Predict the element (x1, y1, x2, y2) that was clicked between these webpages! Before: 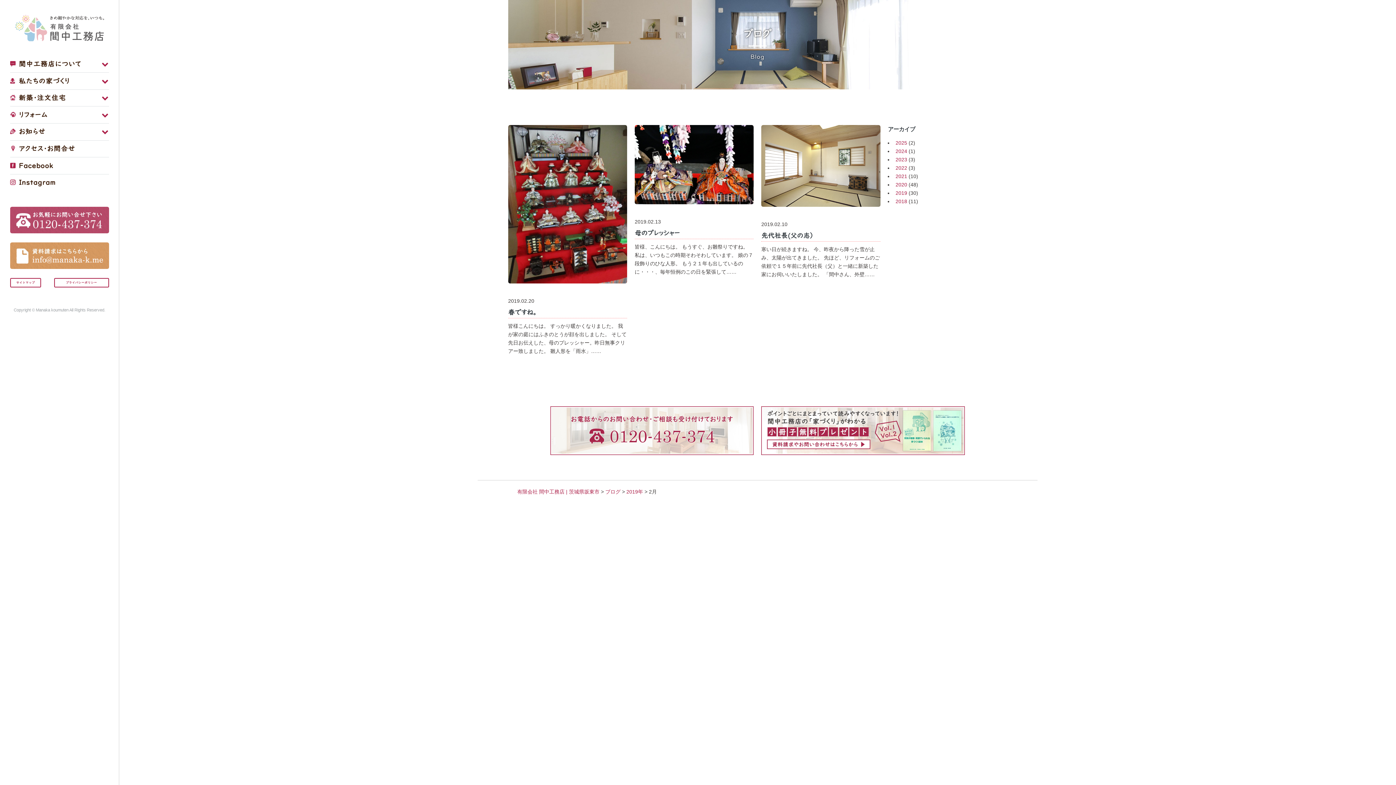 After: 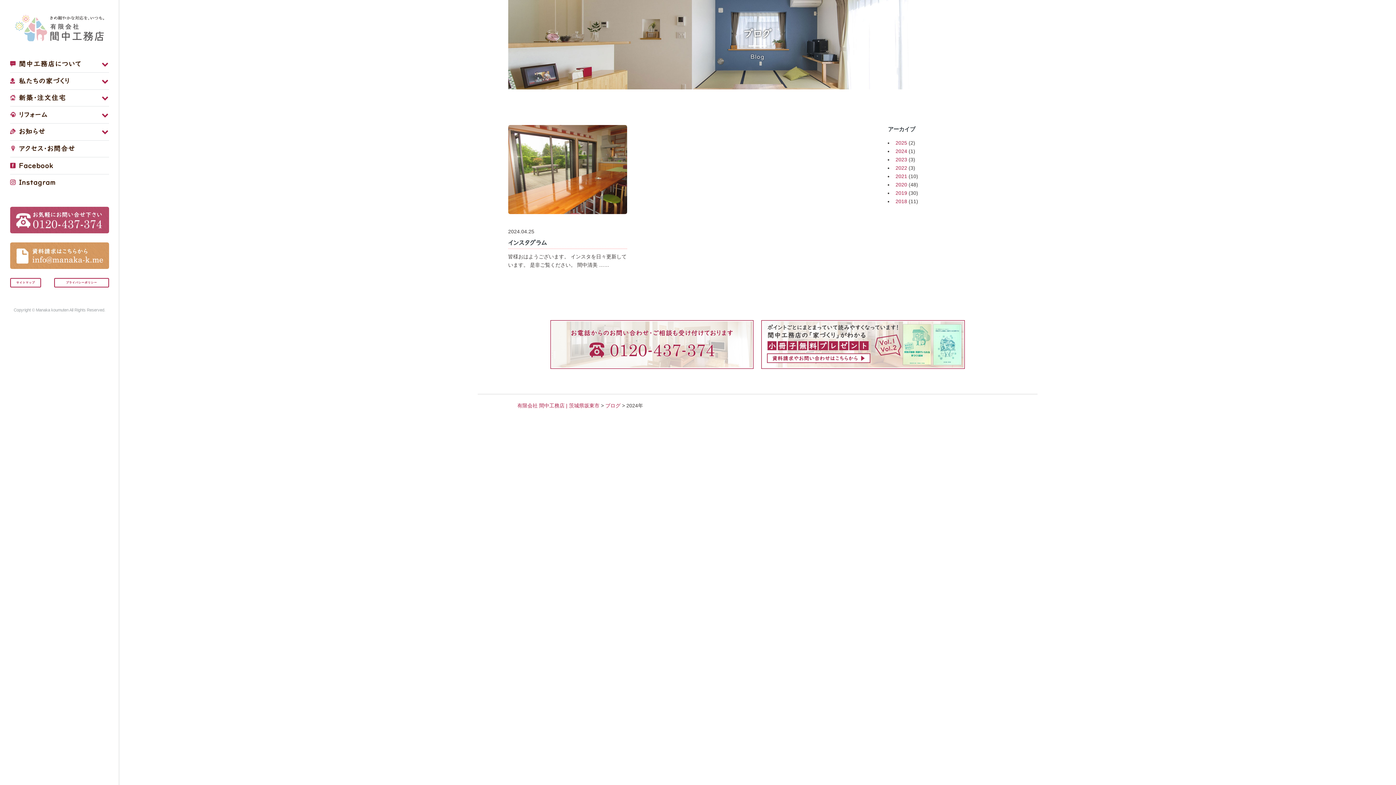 Action: bbox: (895, 148, 907, 154) label: 2024